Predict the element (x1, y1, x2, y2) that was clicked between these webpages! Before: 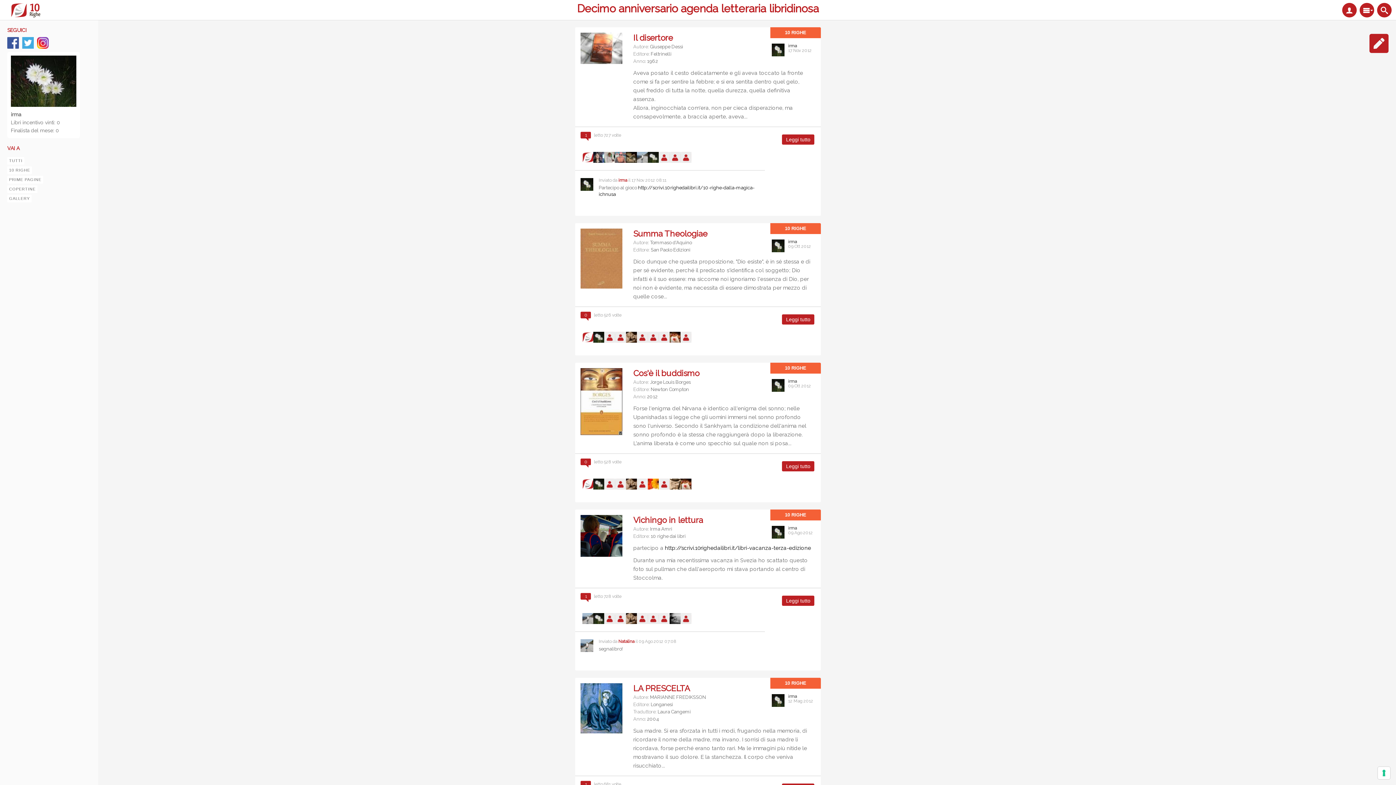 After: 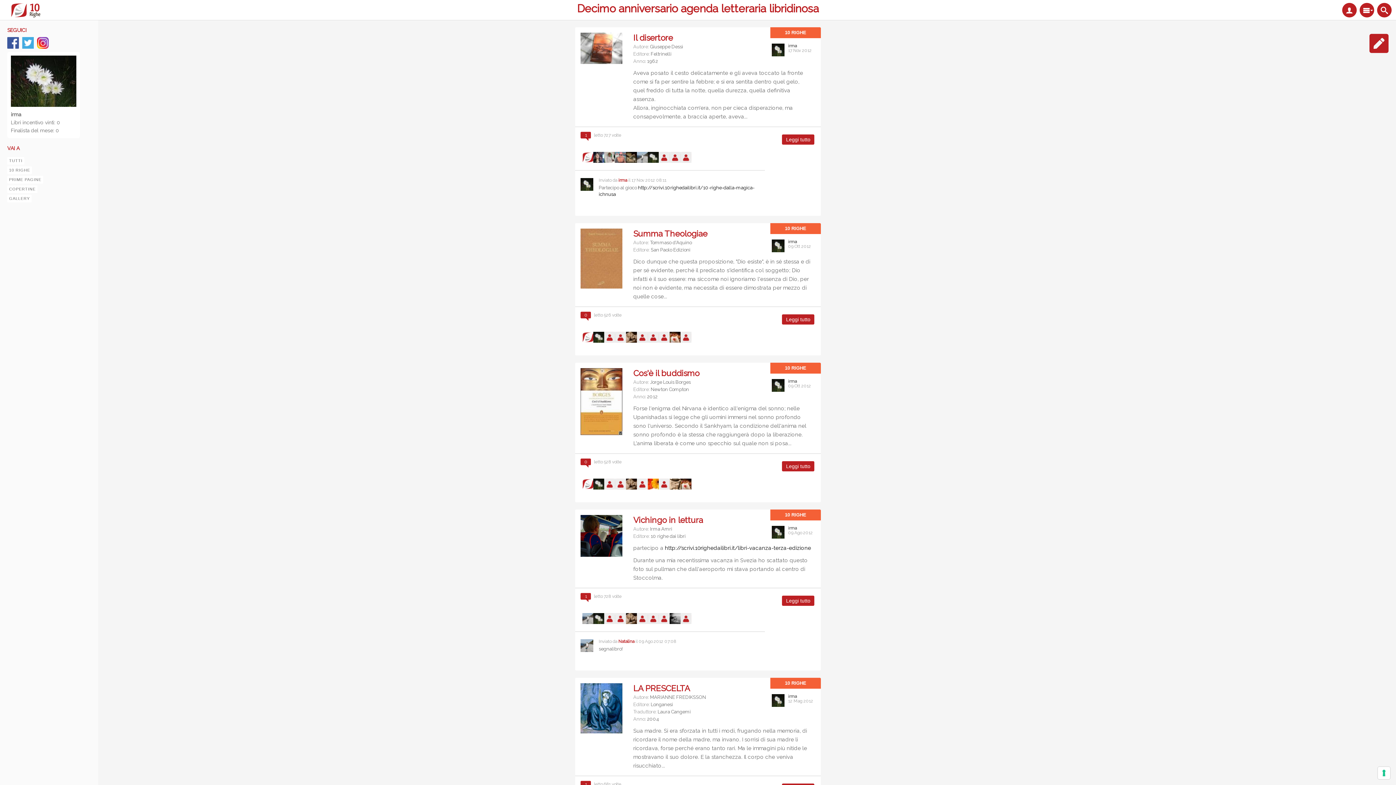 Action: bbox: (772, 247, 788, 253)